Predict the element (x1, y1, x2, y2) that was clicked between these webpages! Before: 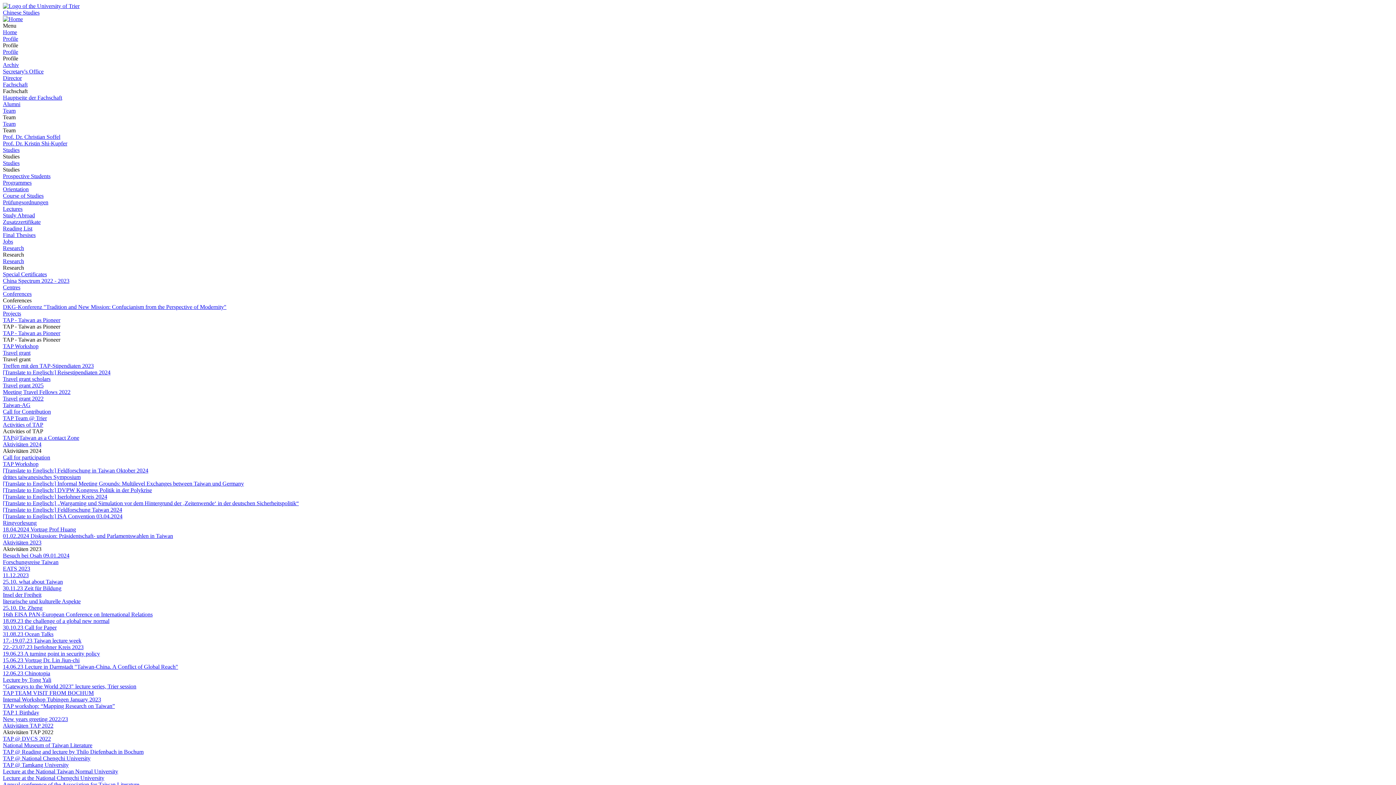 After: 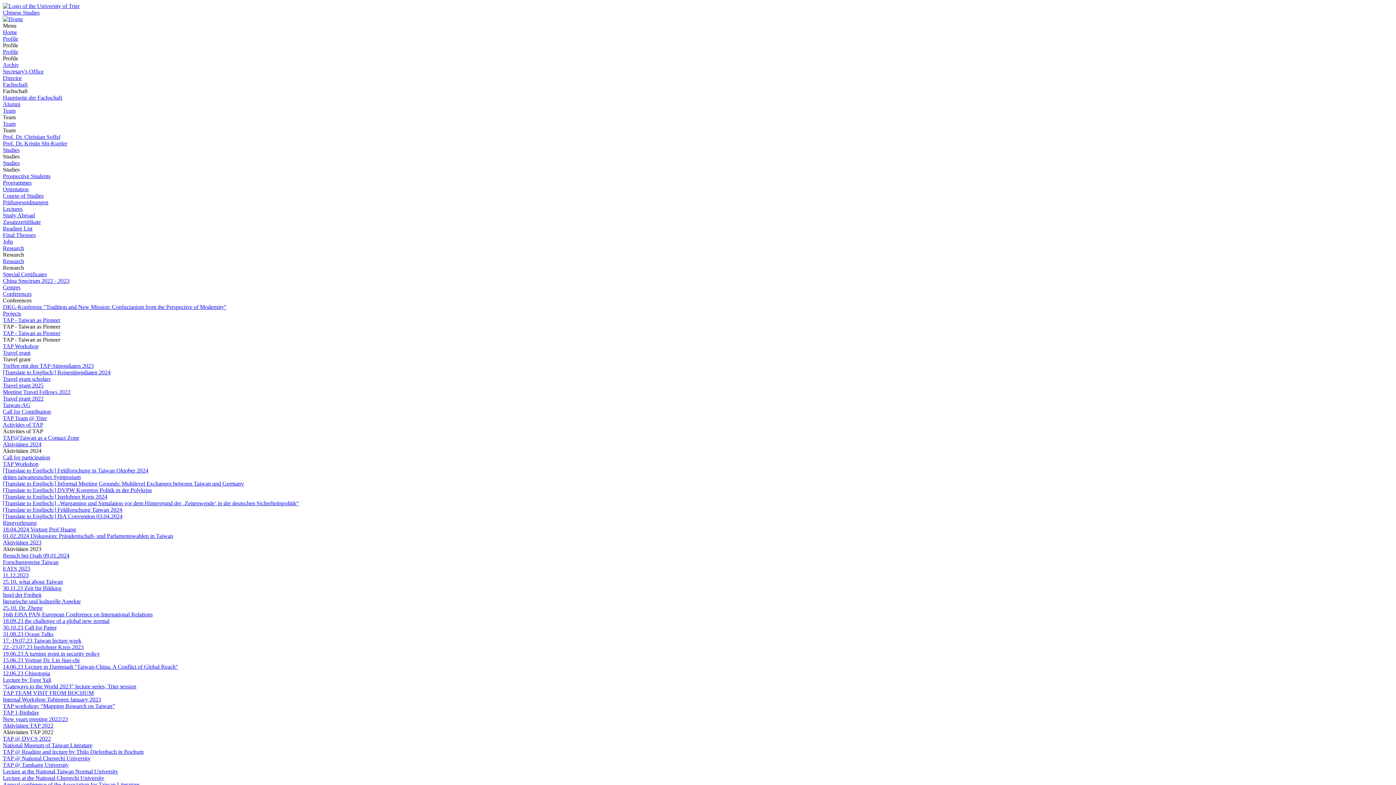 Action: label: drittes taiwanesisches Symposium bbox: (2, 474, 80, 480)